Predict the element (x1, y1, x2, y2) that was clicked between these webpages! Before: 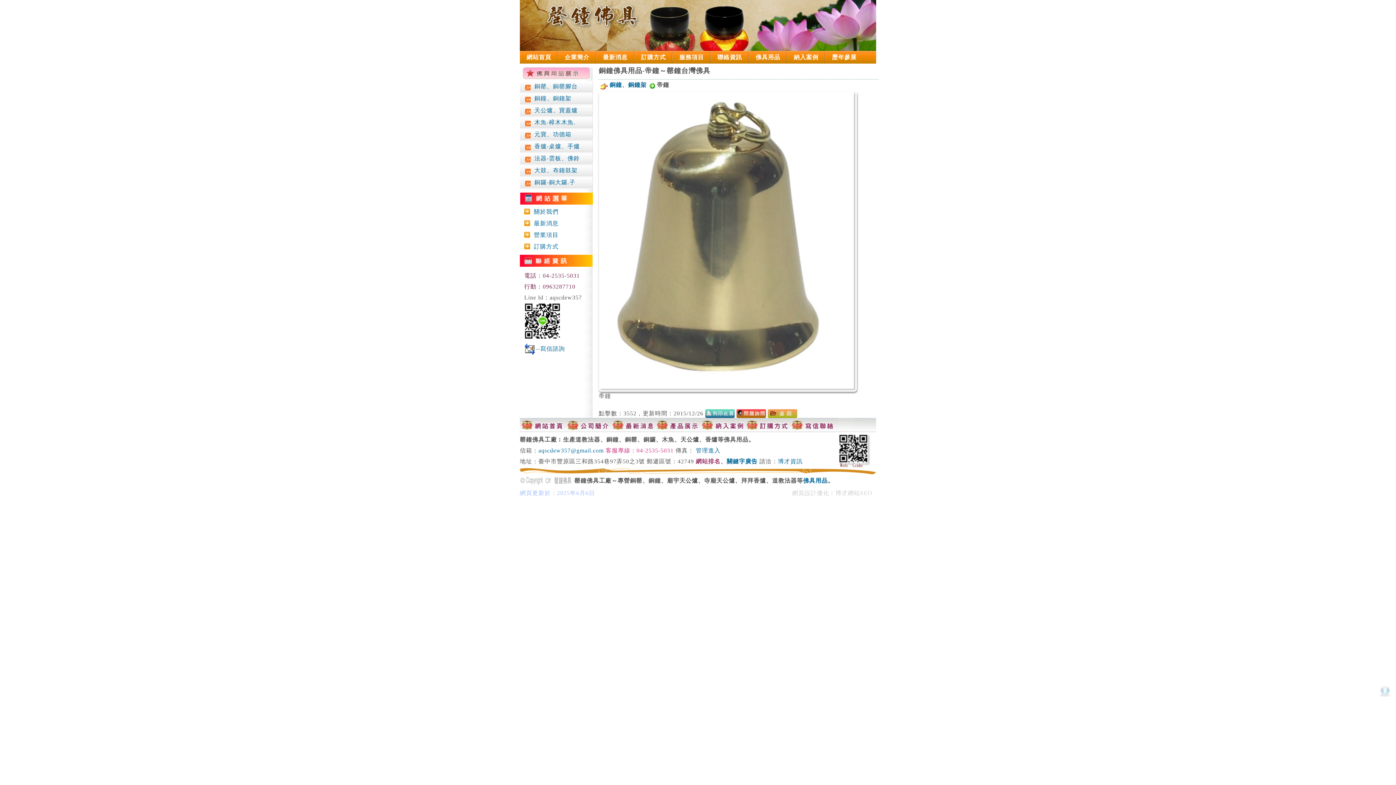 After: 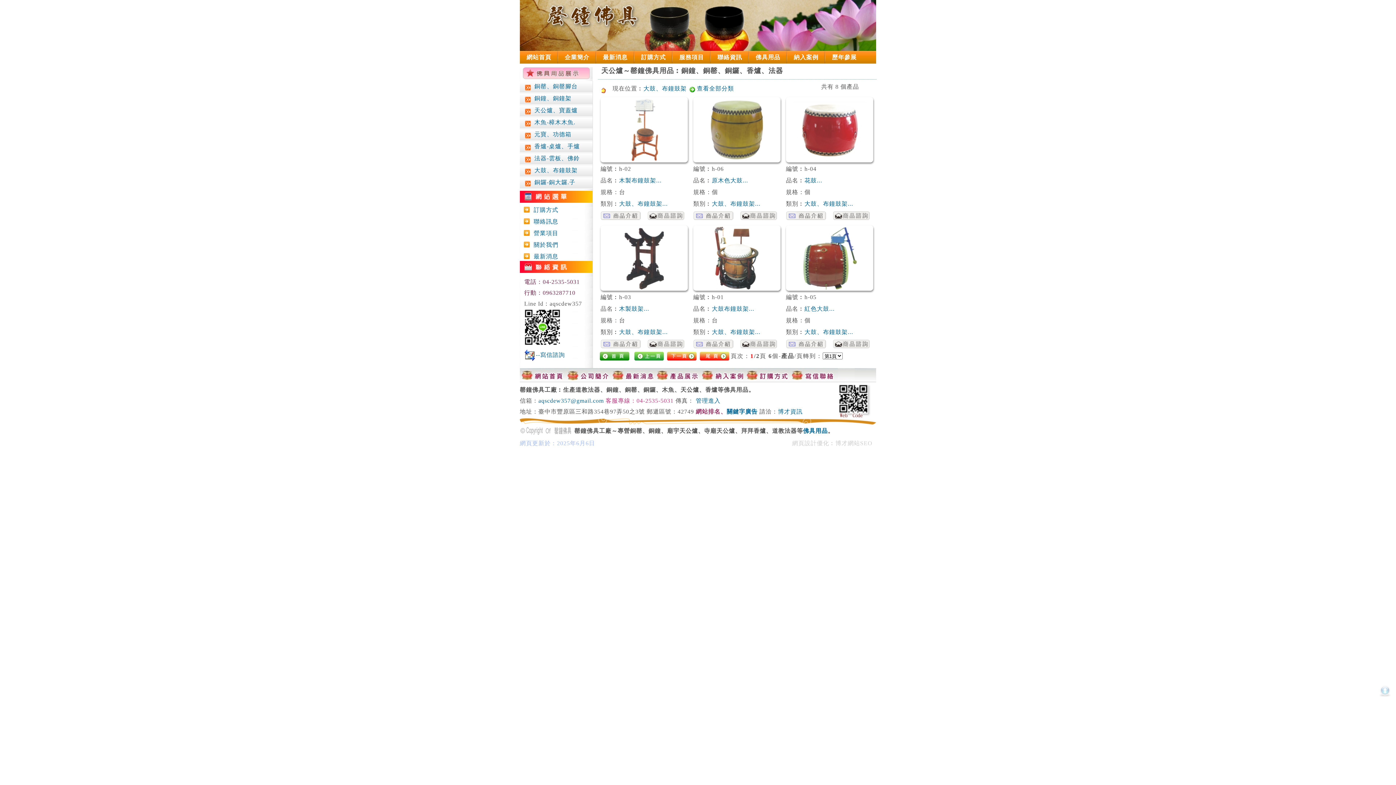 Action: label: 大鼓、布鐘鼓架 bbox: (520, 165, 592, 177)